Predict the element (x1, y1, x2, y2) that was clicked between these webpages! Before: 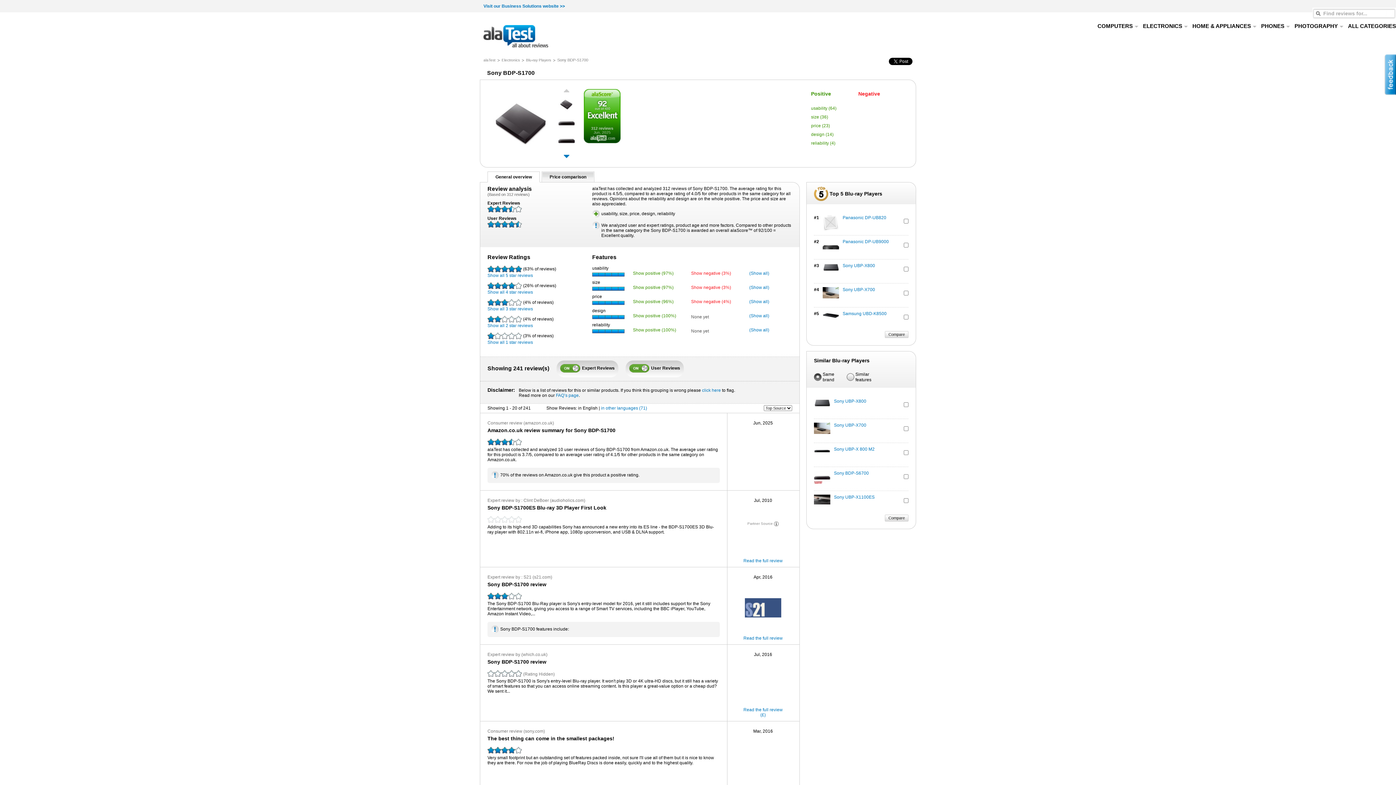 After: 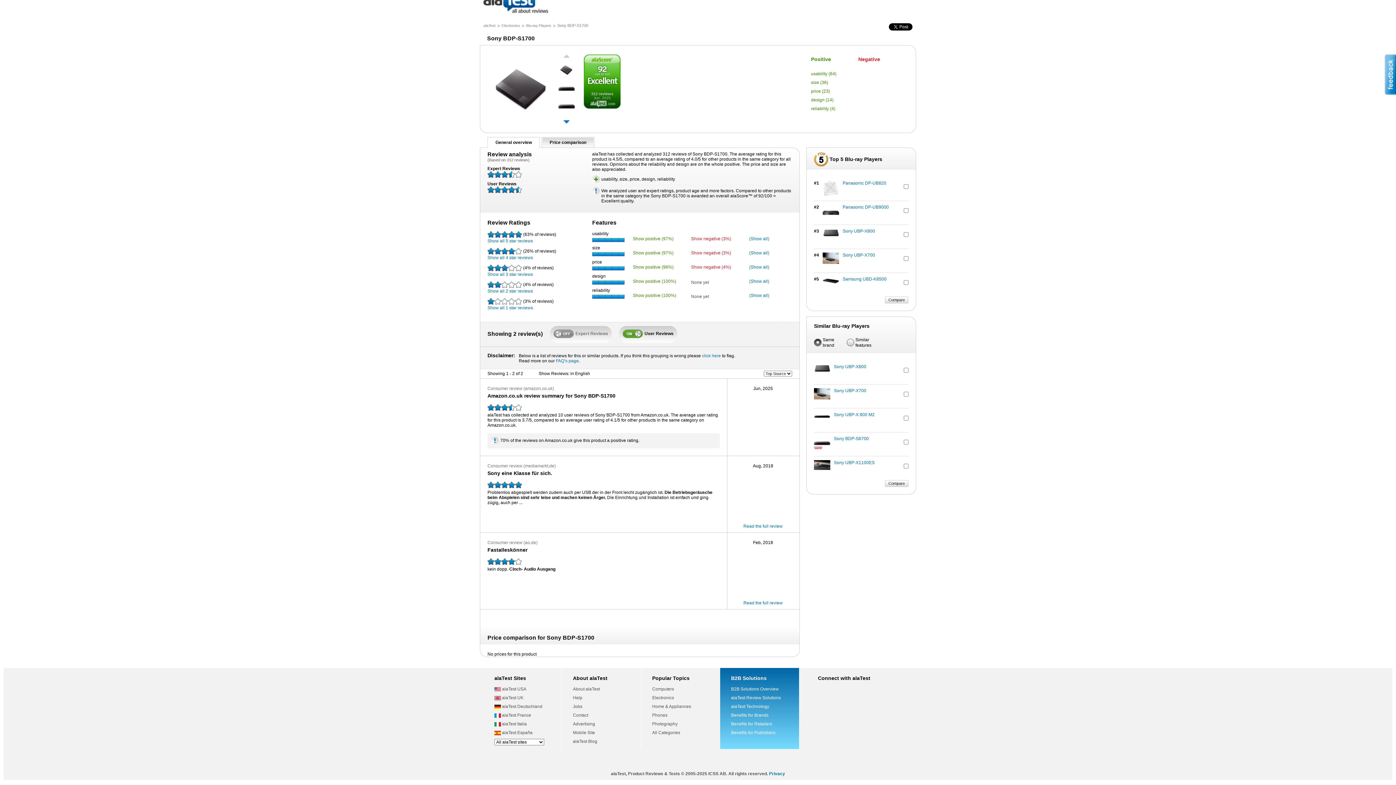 Action: label: Show negative (3%) bbox: (691, 270, 745, 276)